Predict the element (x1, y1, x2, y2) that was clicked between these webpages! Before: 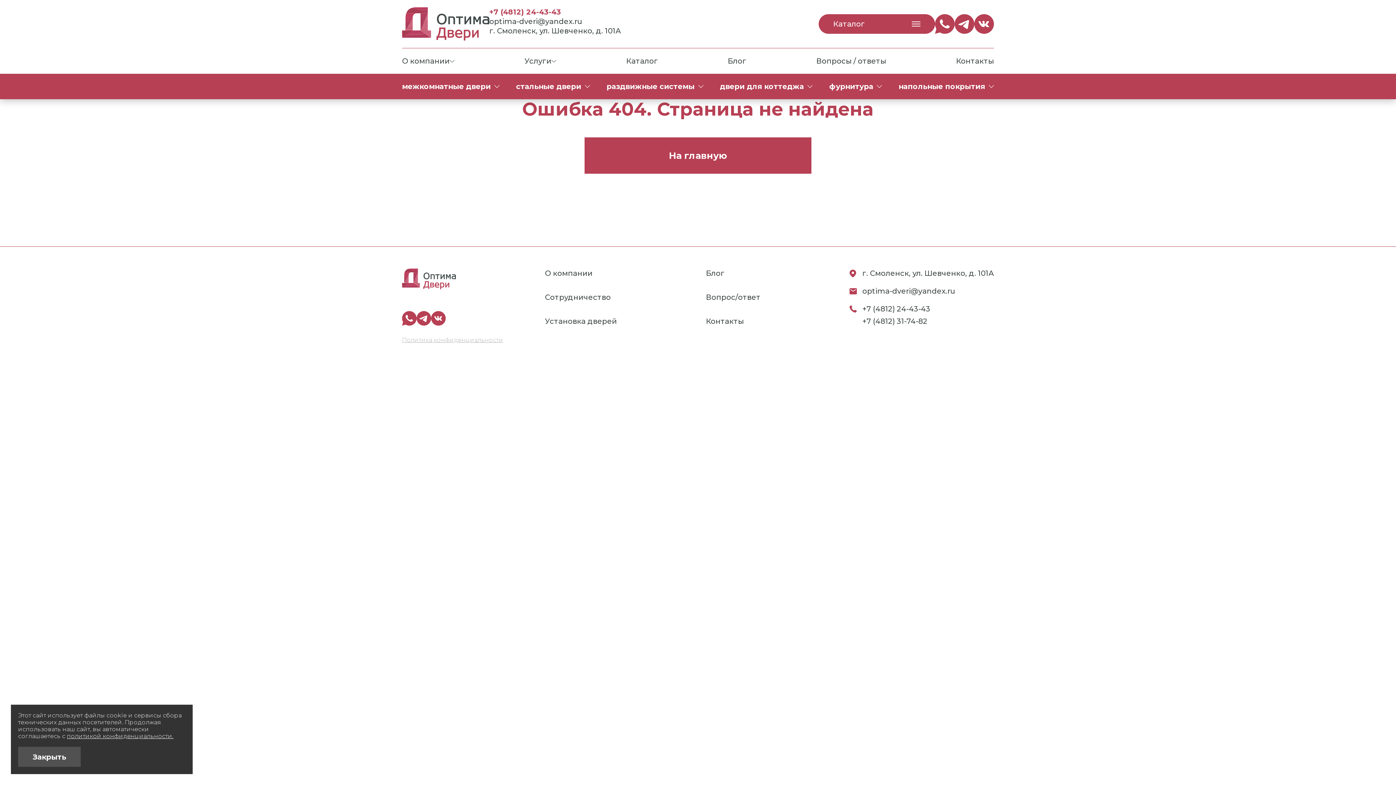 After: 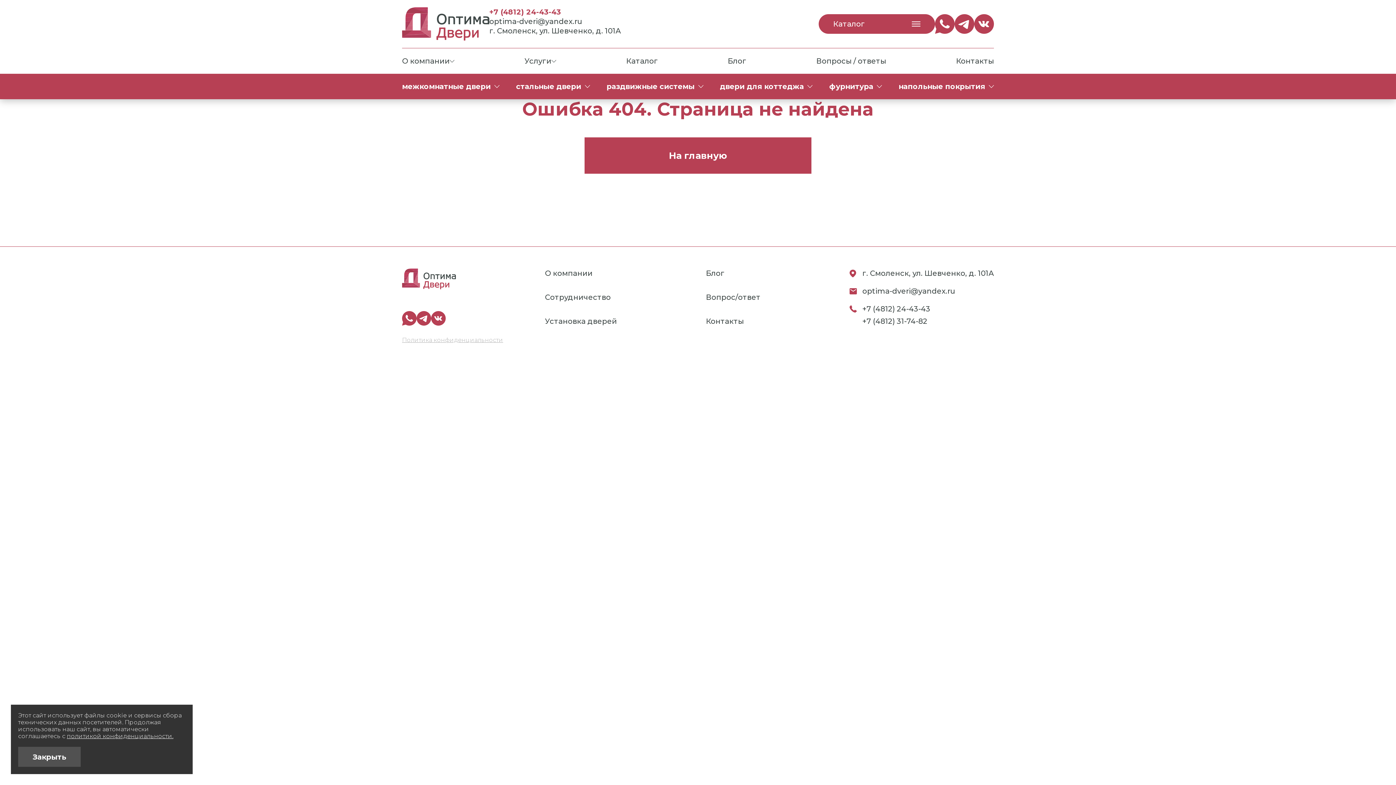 Action: bbox: (489, 16, 621, 26) label: optima-dveri@yandex.ru